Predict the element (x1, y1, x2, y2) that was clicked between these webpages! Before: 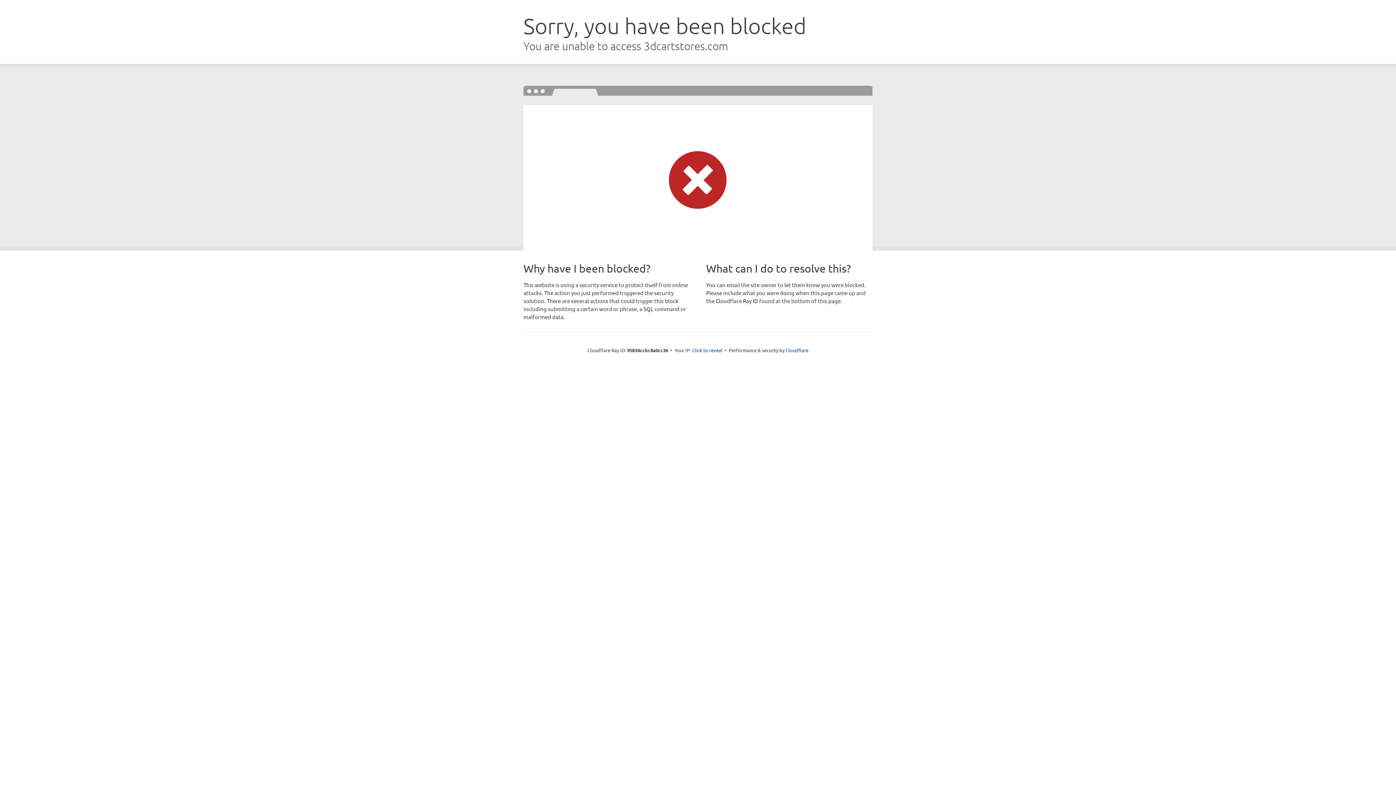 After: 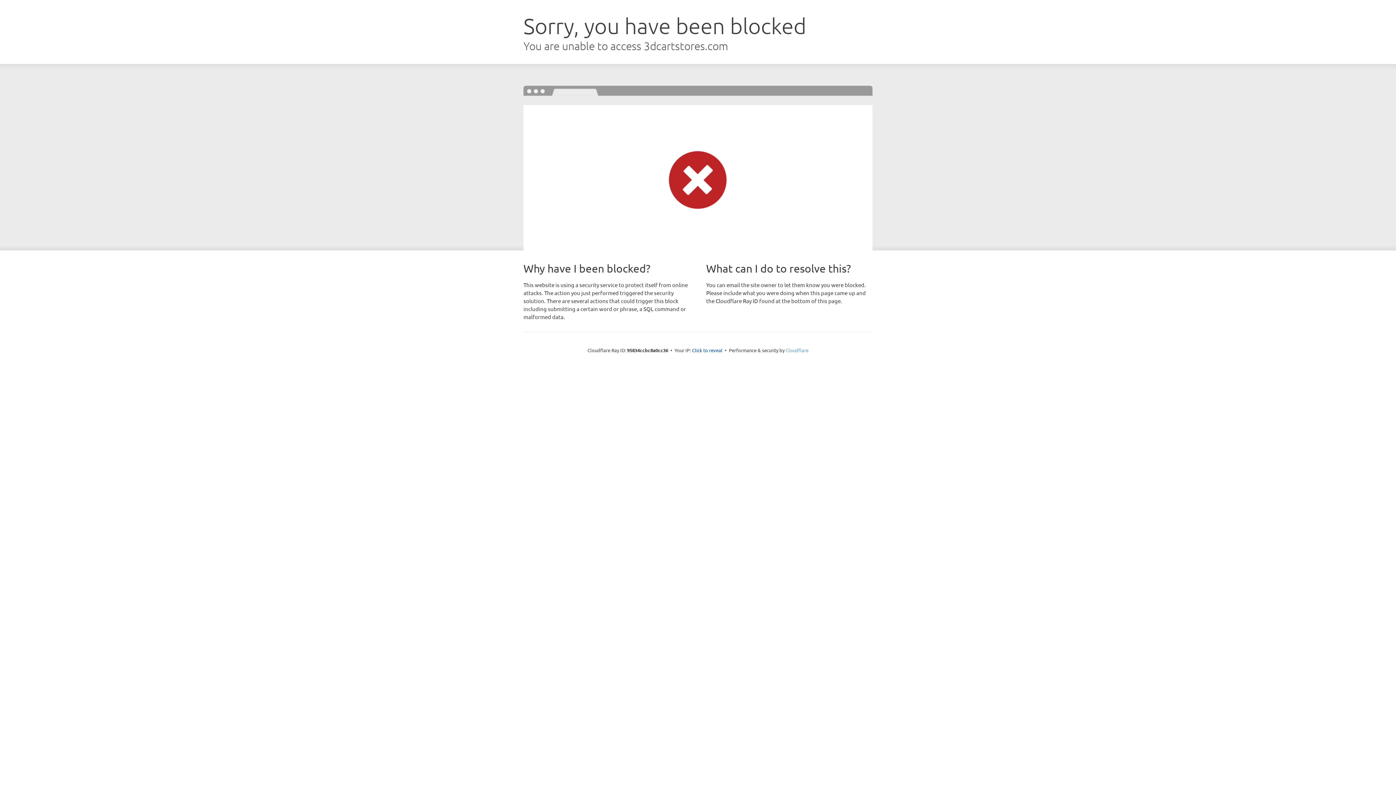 Action: label: Cloudflare bbox: (785, 347, 808, 353)